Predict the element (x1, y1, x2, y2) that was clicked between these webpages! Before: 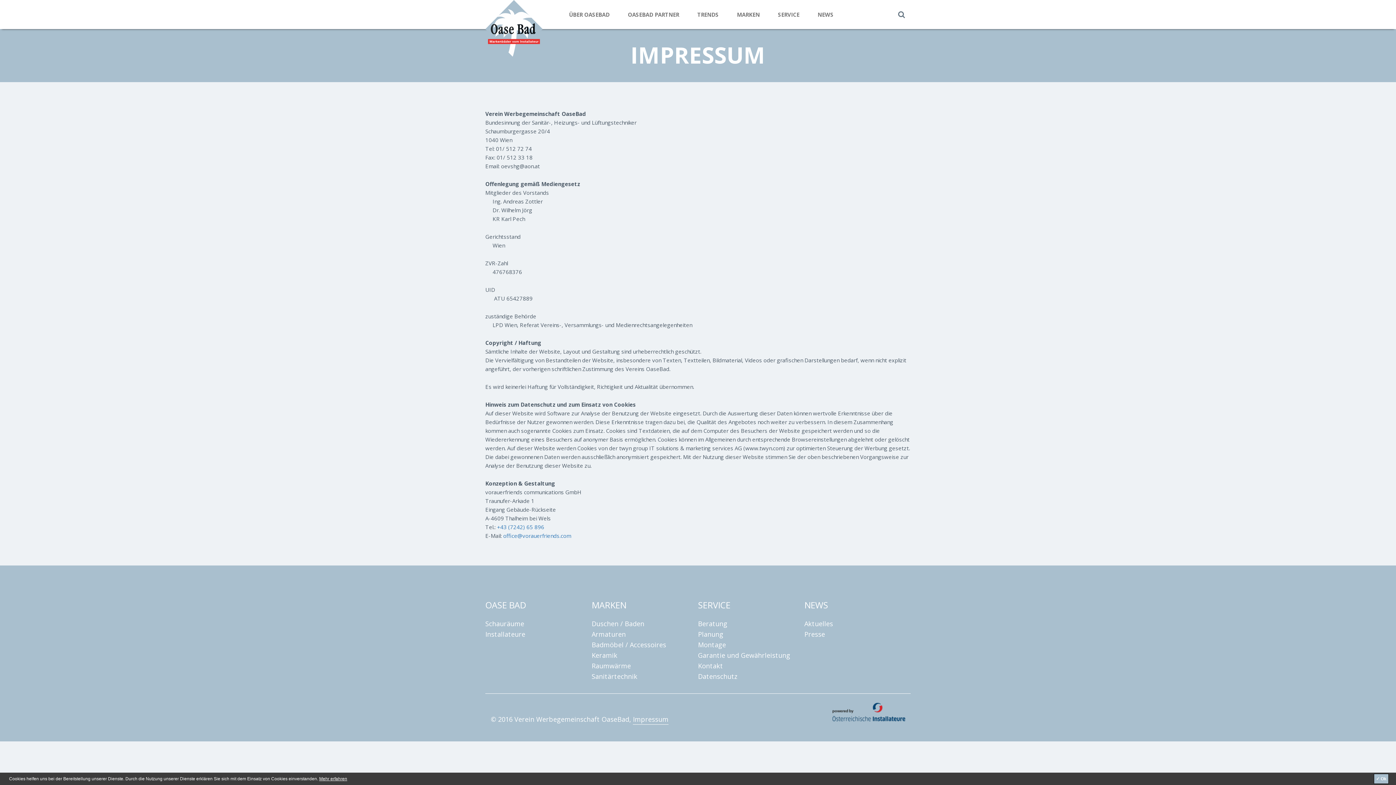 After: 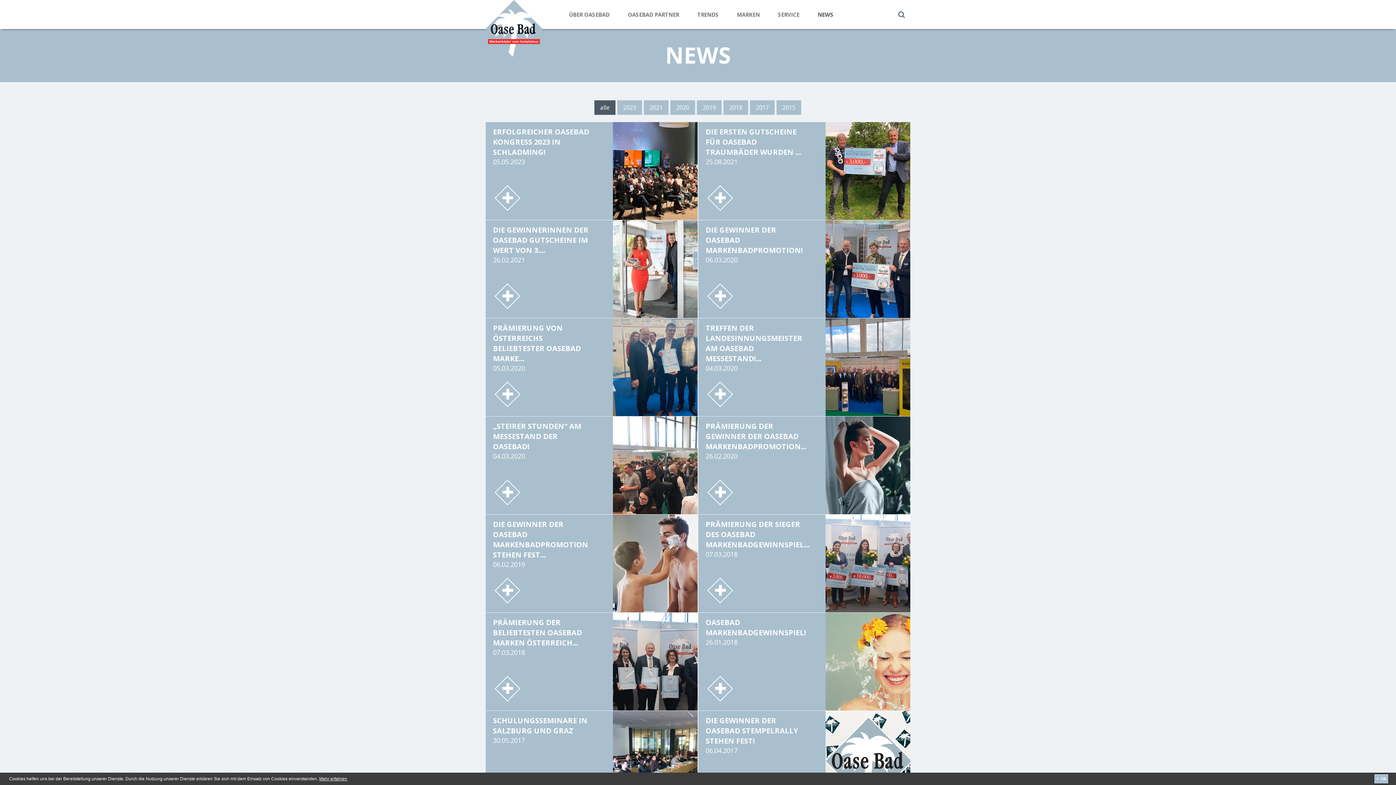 Action: label: Aktuelles bbox: (804, 619, 910, 628)